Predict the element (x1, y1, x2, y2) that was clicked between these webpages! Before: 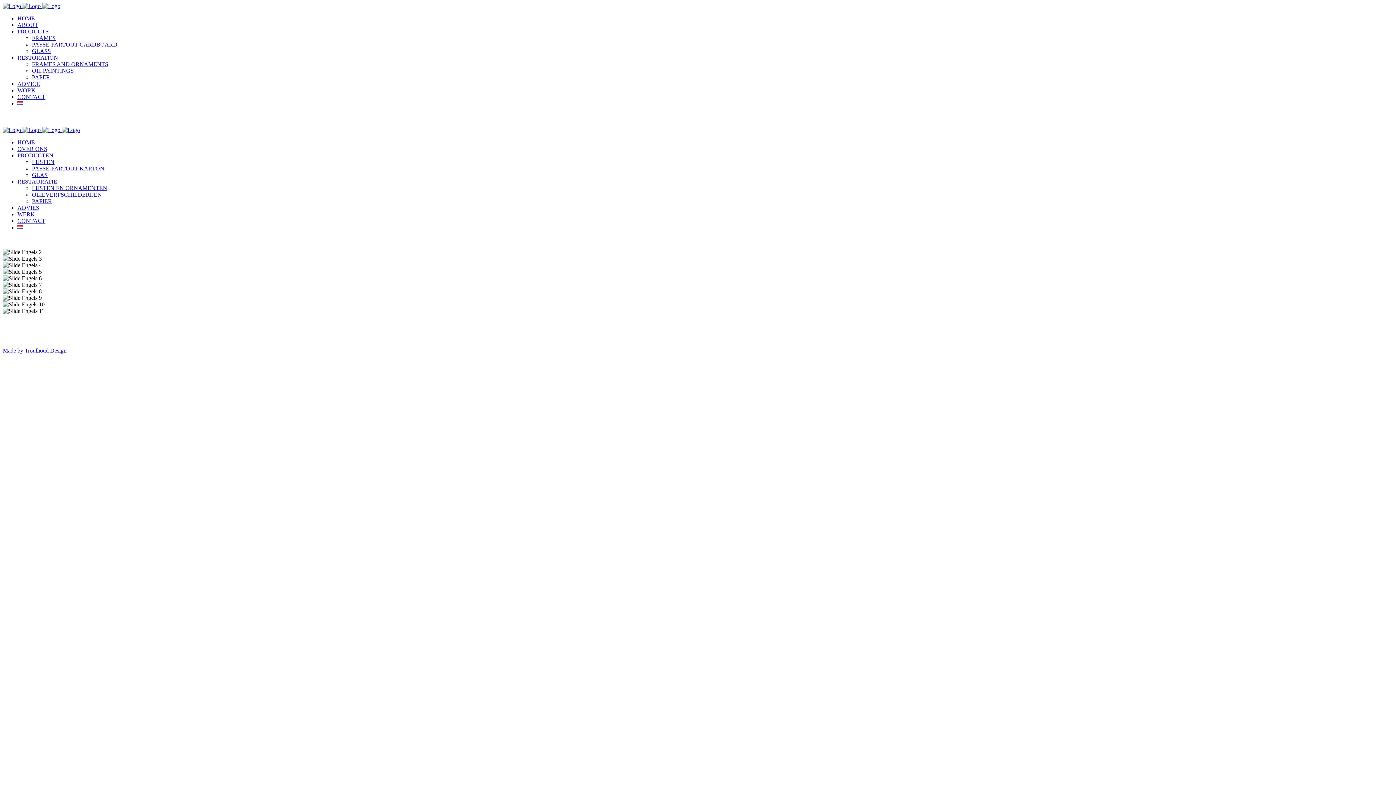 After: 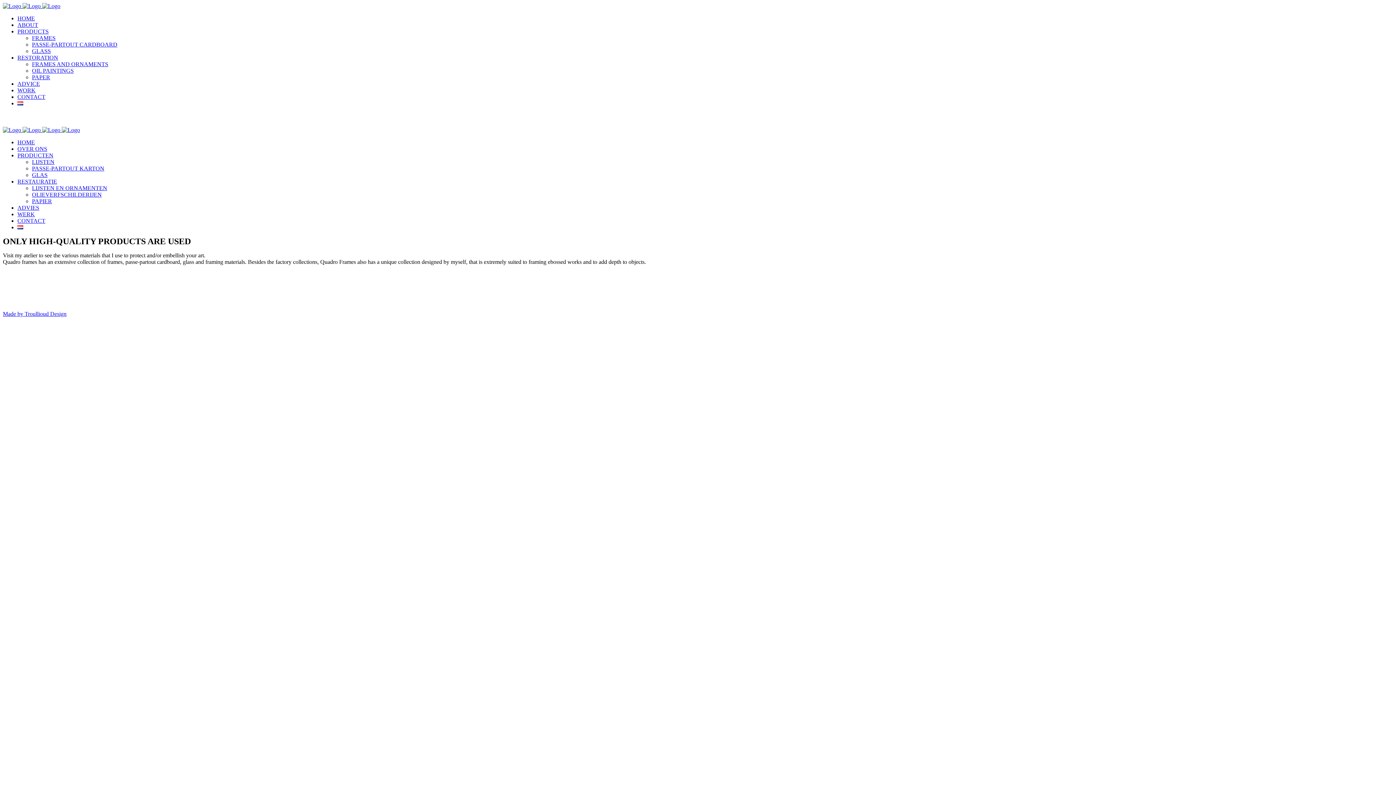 Action: bbox: (17, 28, 48, 34) label: PRODUCTS